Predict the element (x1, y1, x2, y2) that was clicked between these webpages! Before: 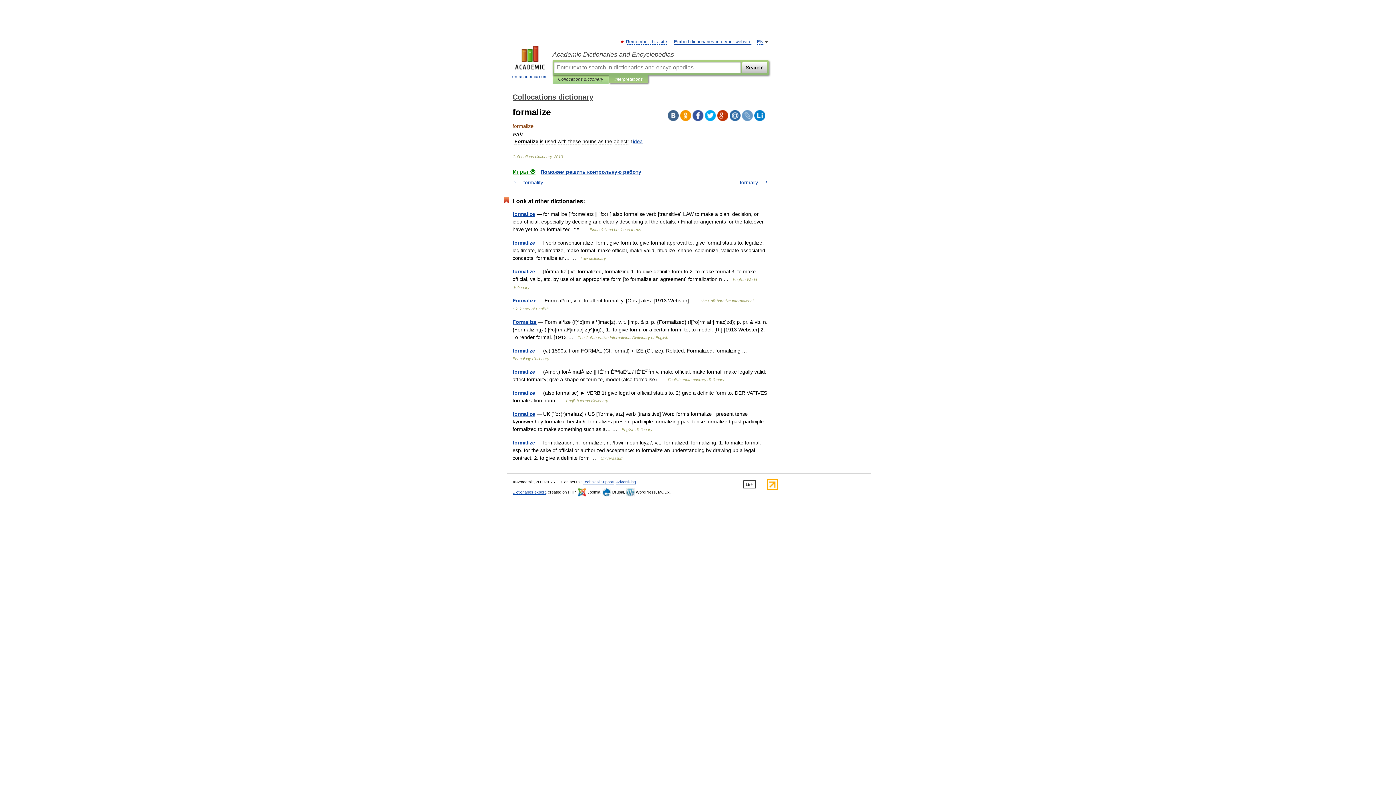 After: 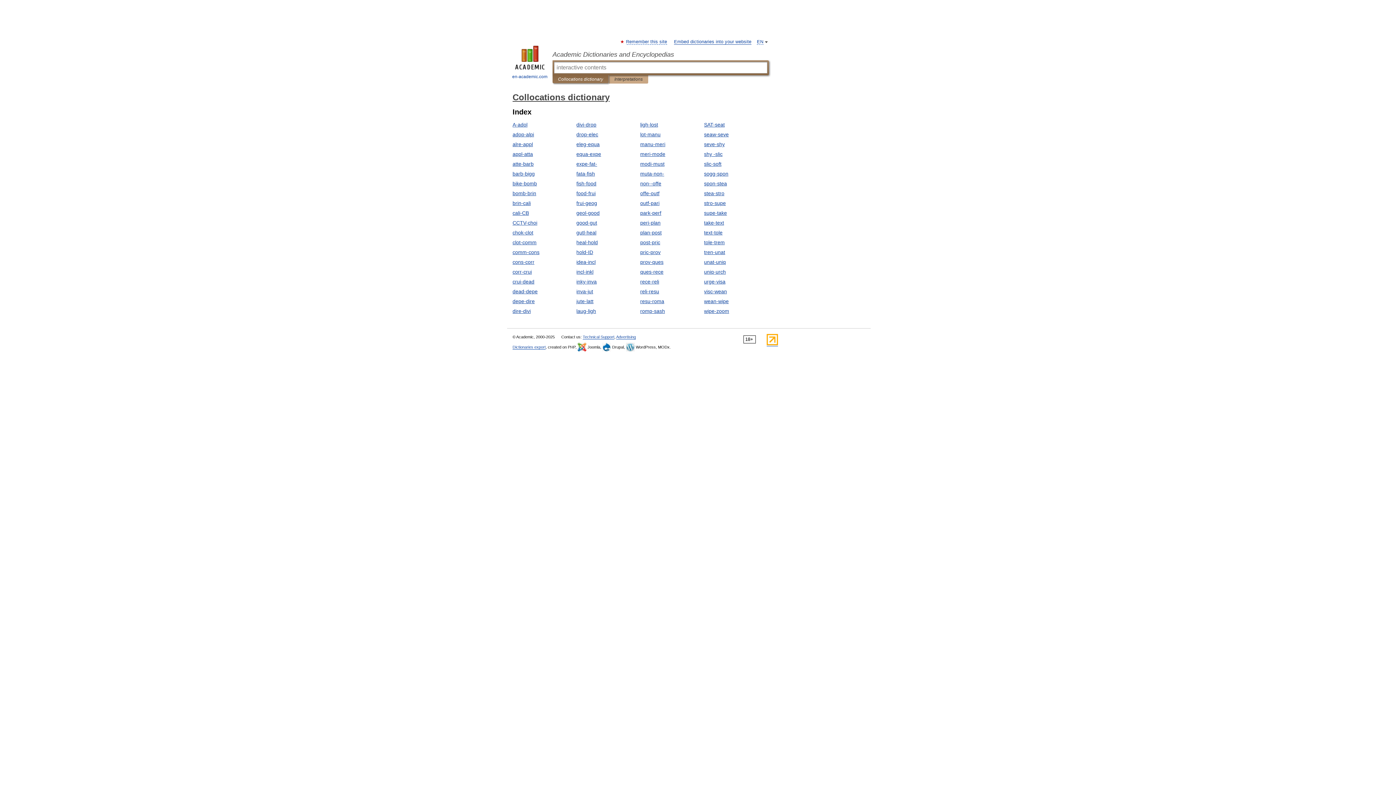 Action: label: Collocations dictionary bbox: (512, 93, 593, 101)